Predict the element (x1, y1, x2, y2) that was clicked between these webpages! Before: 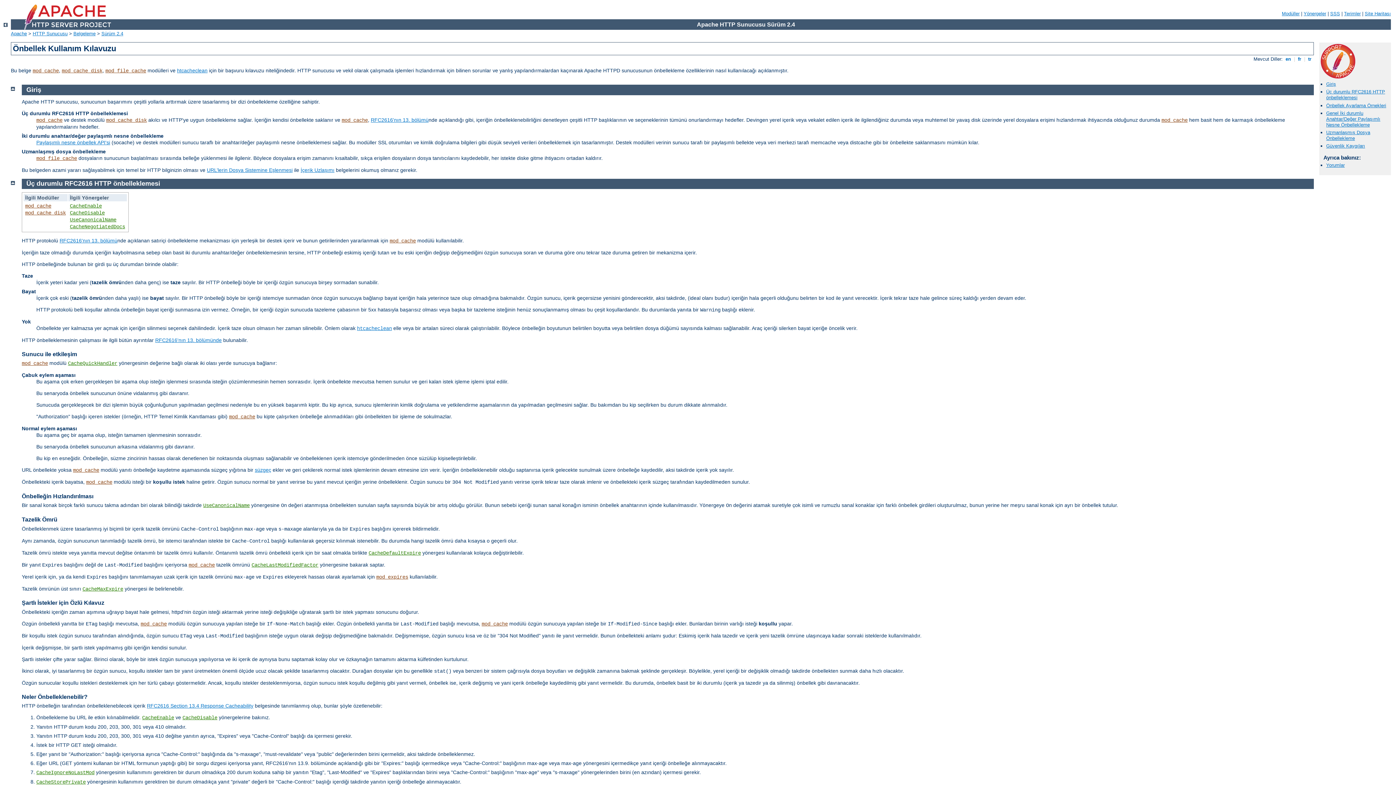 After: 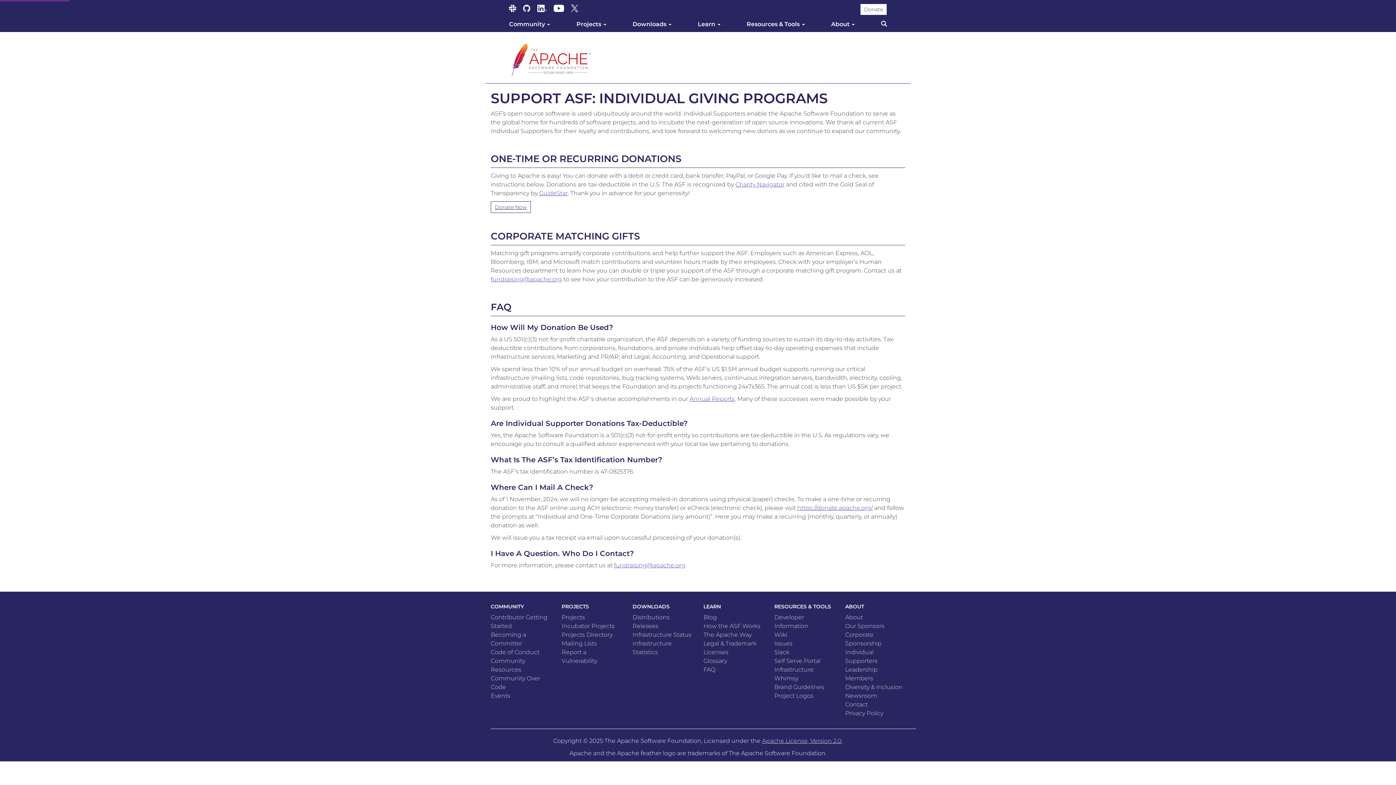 Action: bbox: (1321, 73, 1355, 79)